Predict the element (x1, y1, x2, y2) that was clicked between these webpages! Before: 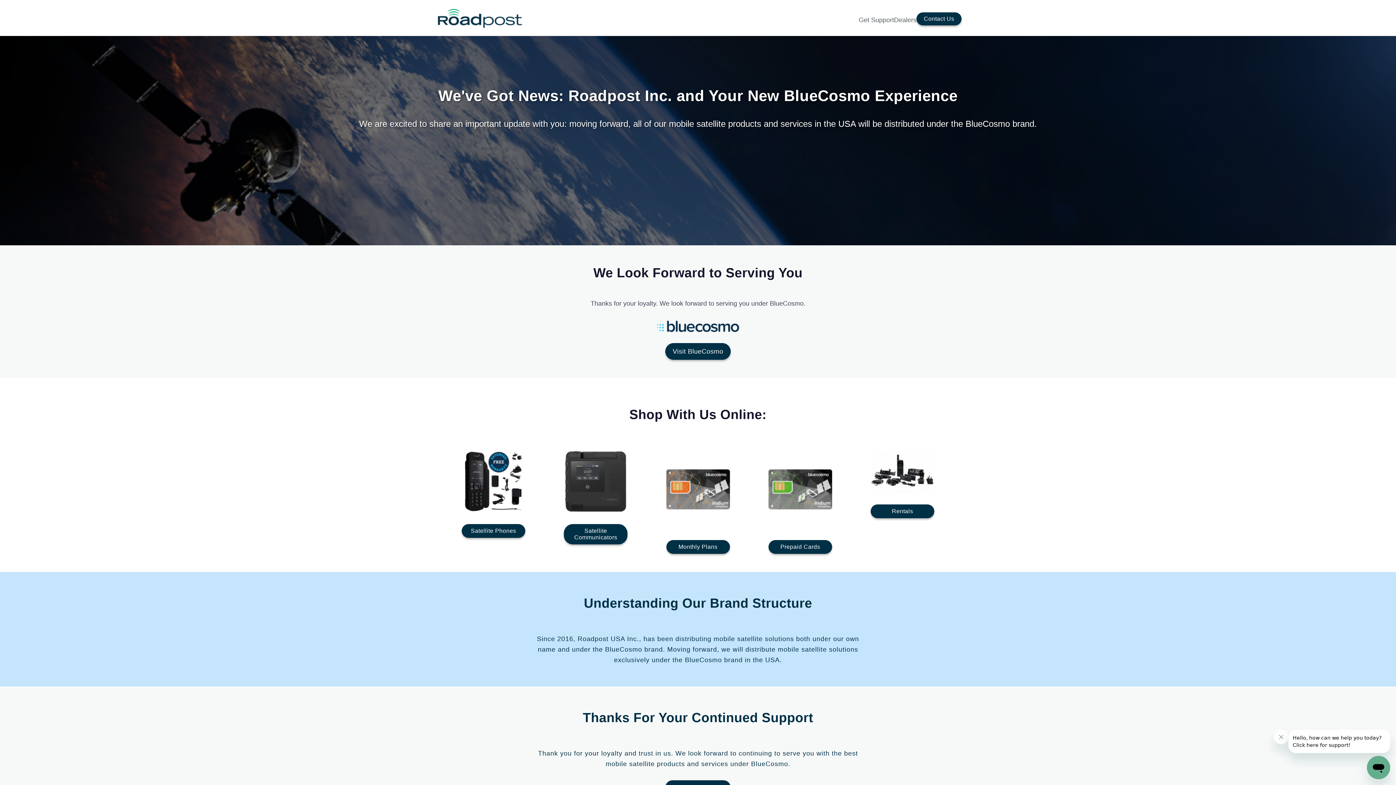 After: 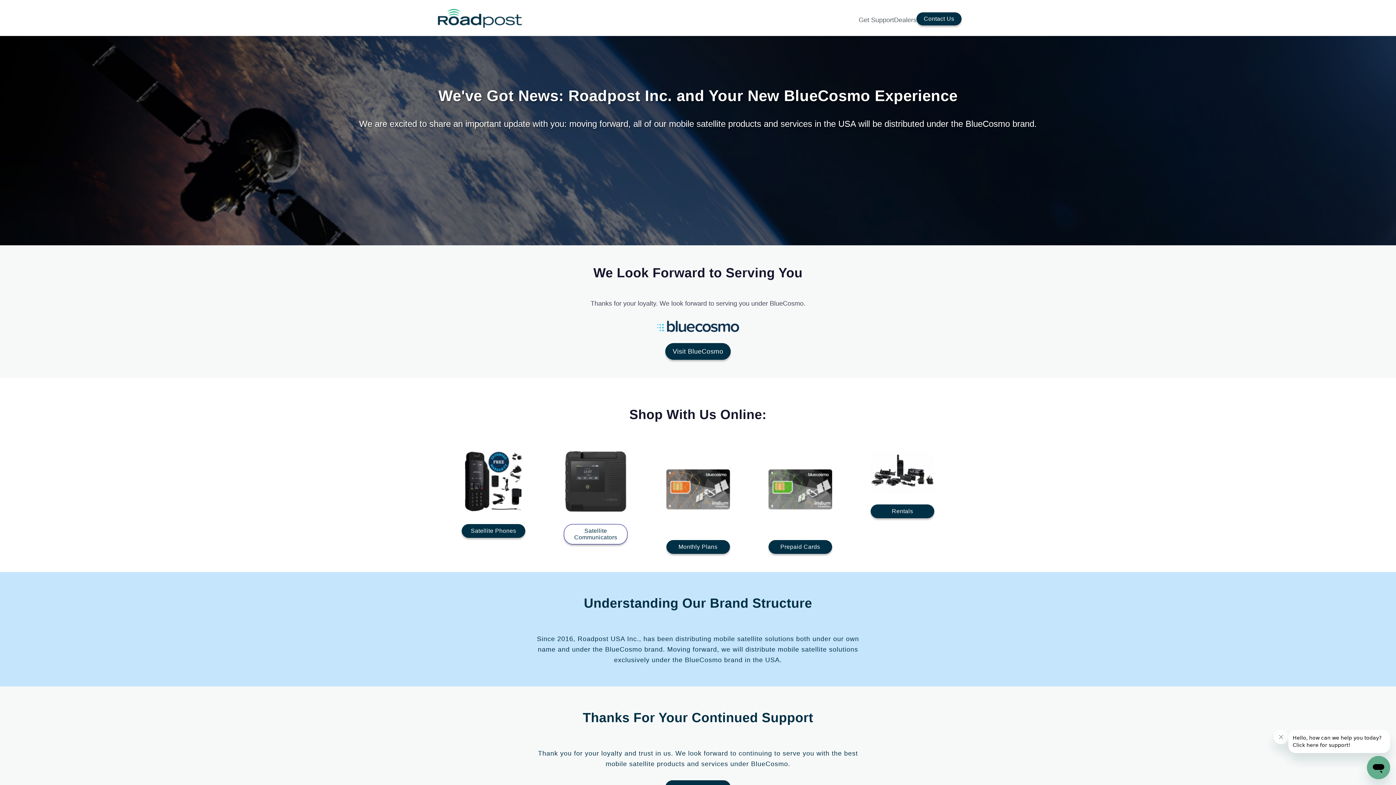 Action: bbox: (564, 524, 627, 544) label: Satellite
Communicators